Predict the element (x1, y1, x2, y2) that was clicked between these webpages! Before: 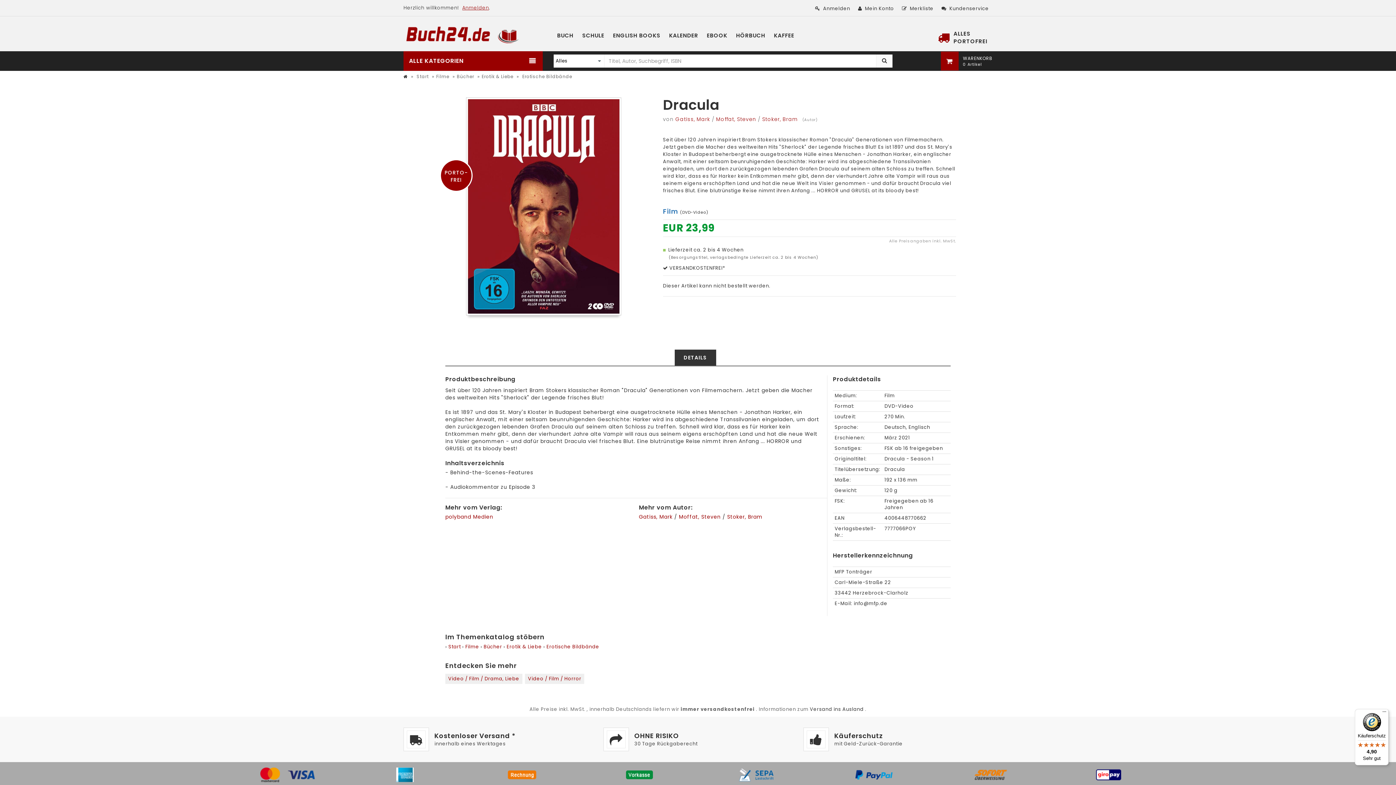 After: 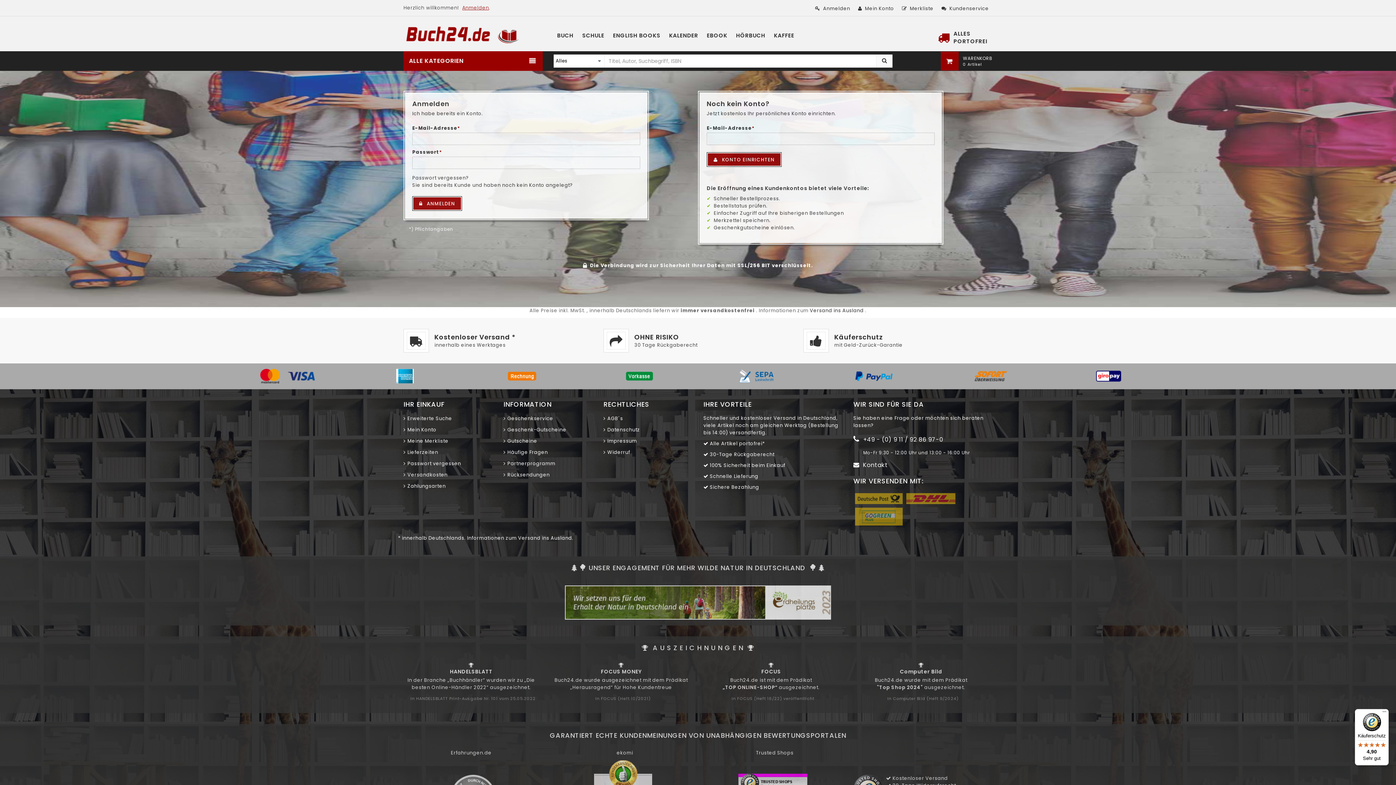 Action: label: Anmelden bbox: (812, 5, 854, 12)